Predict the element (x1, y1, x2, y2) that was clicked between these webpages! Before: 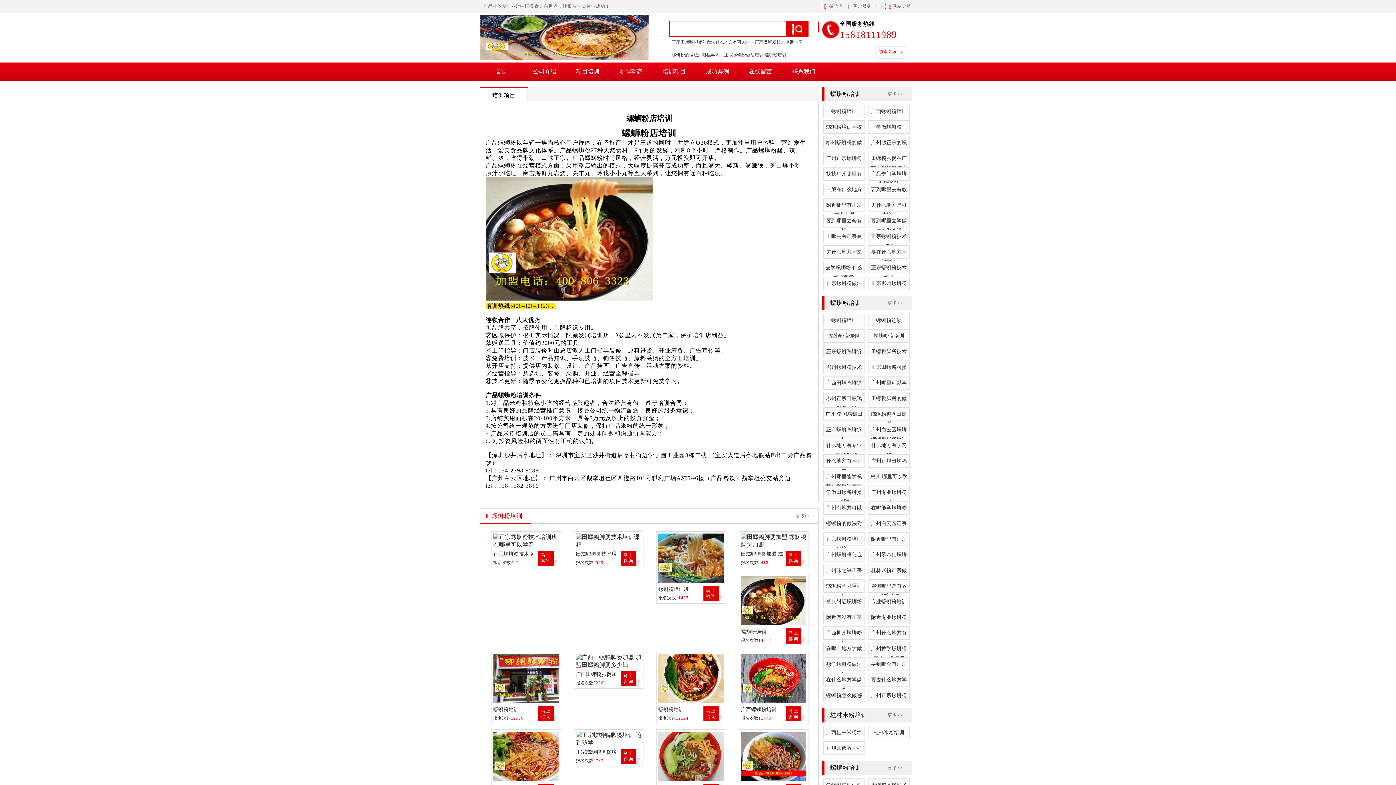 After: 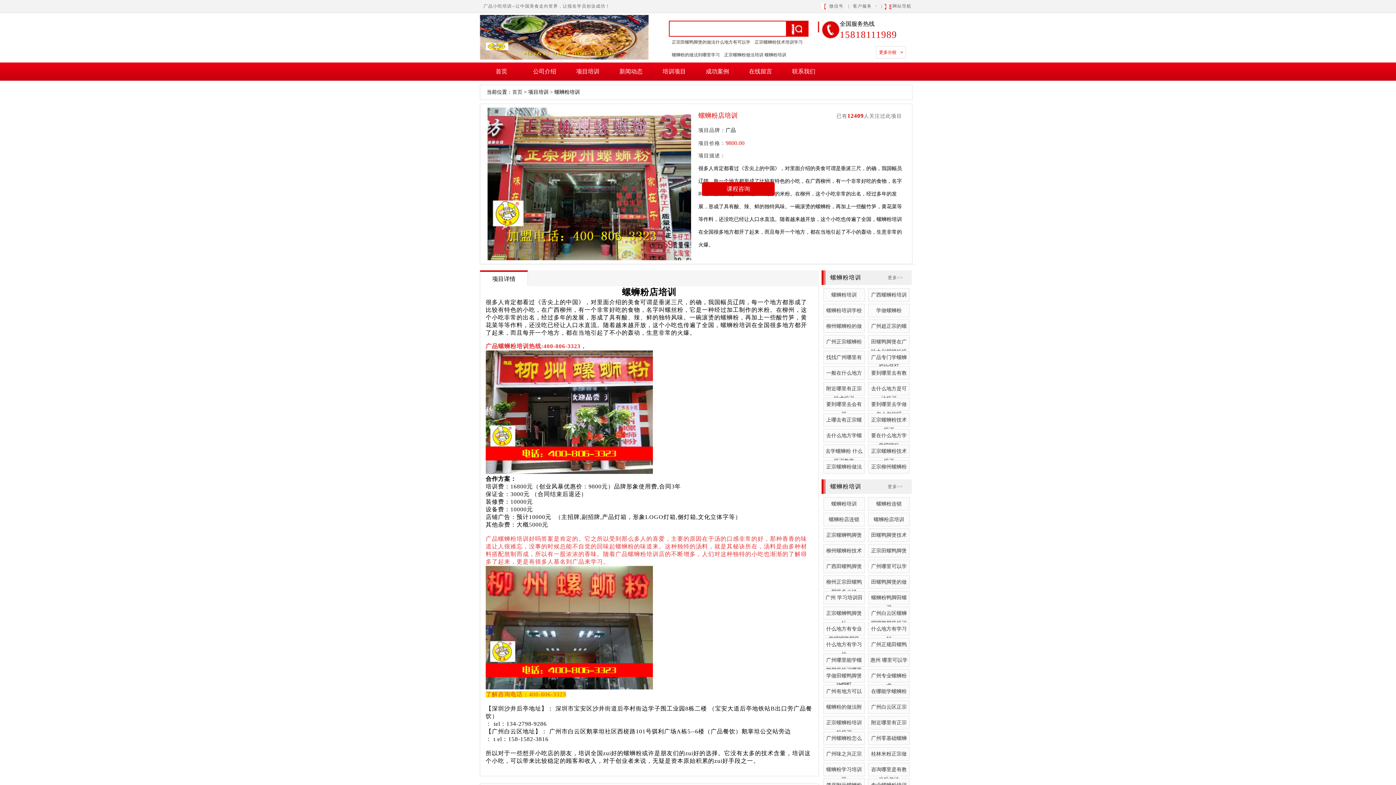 Action: label: 螺蛳粉店培训 bbox: (873, 333, 904, 338)